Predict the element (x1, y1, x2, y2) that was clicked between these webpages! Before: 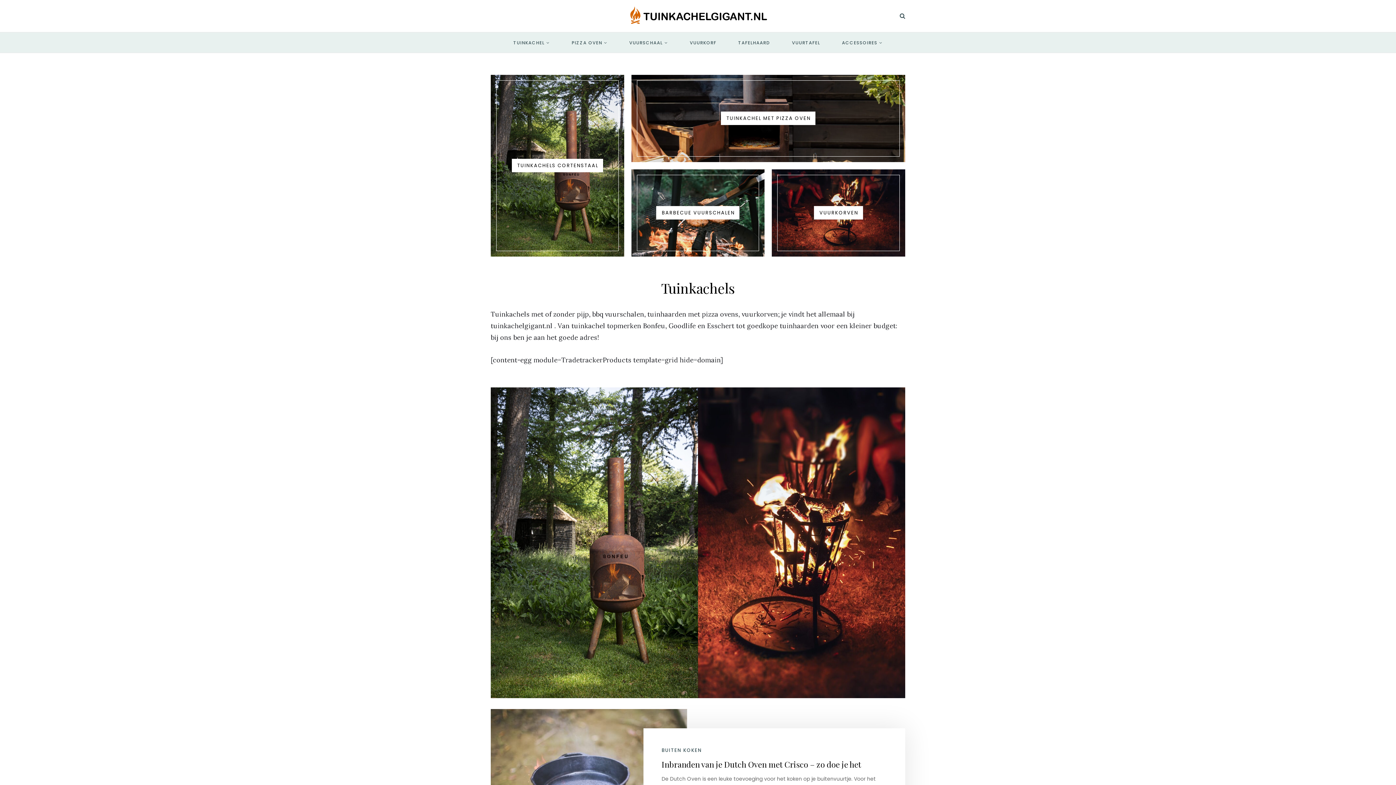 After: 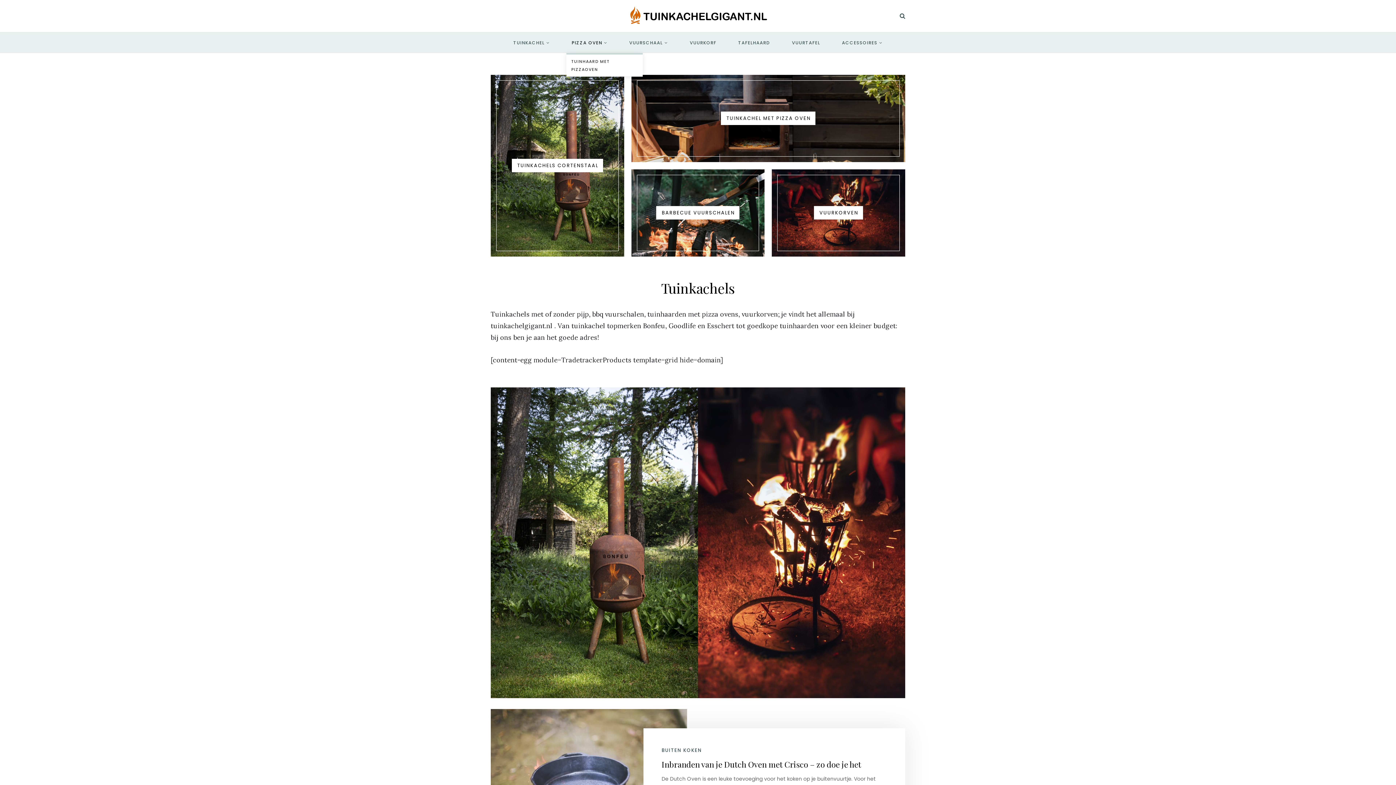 Action: bbox: (571, 32, 607, 53) label: PIZZA OVEN